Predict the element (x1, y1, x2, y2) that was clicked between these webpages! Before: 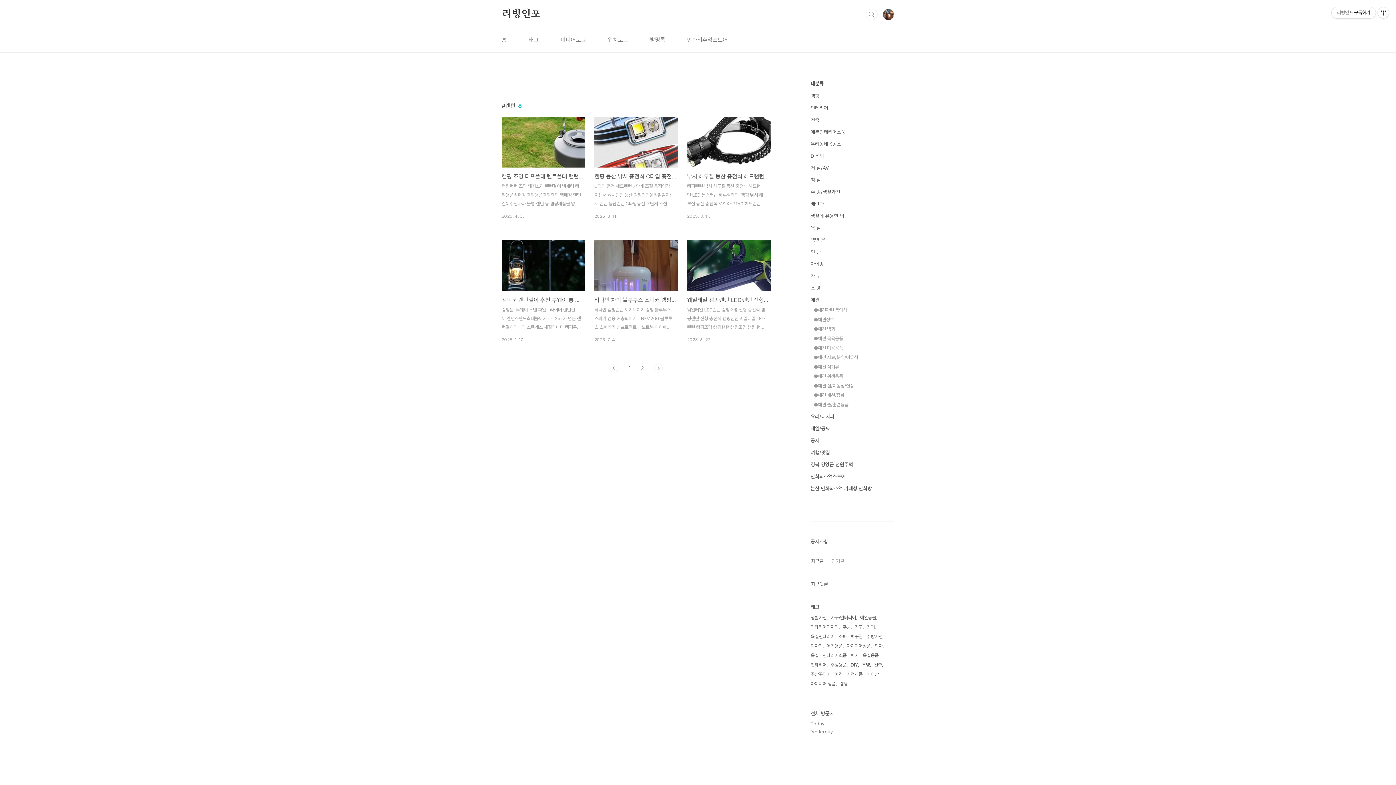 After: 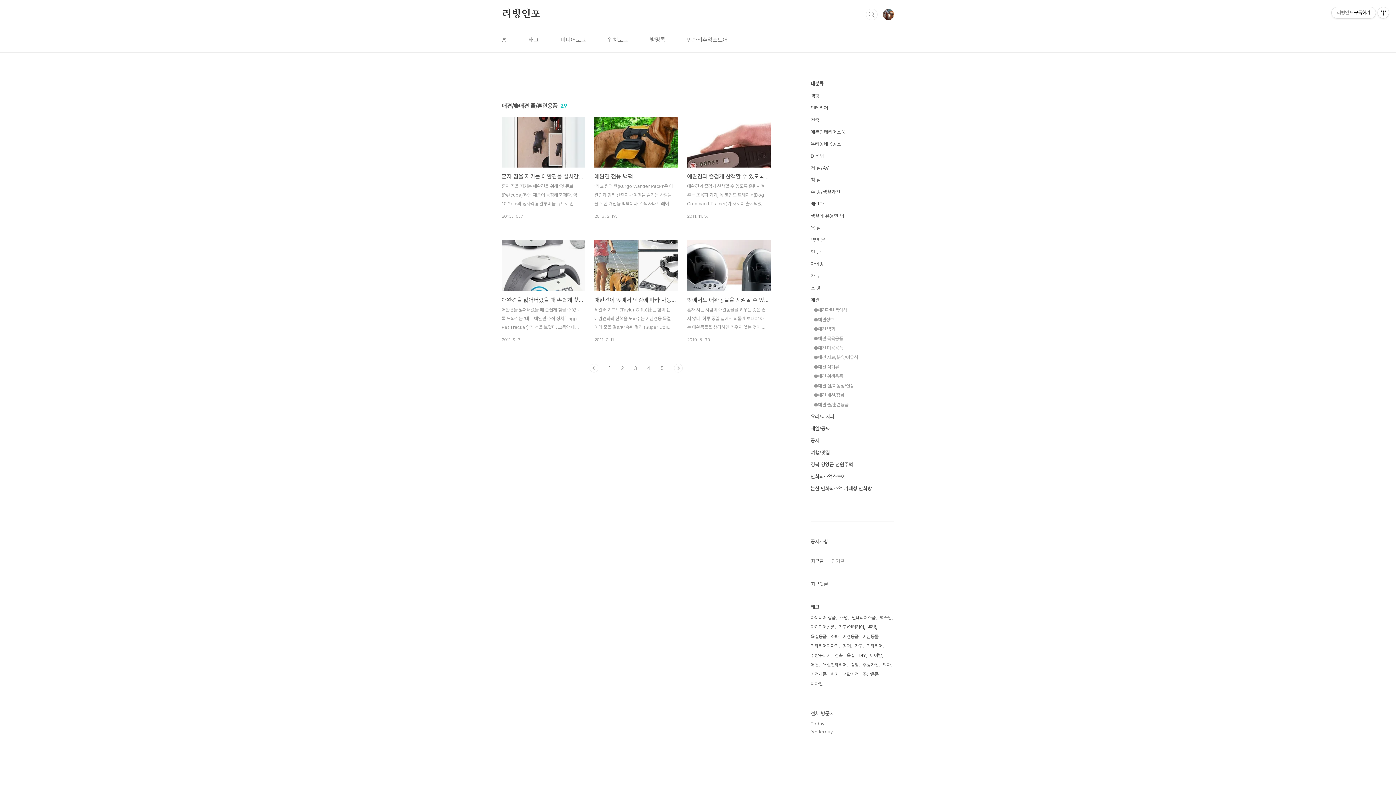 Action: bbox: (814, 402, 848, 407) label: ●애견 줄/훈련용품